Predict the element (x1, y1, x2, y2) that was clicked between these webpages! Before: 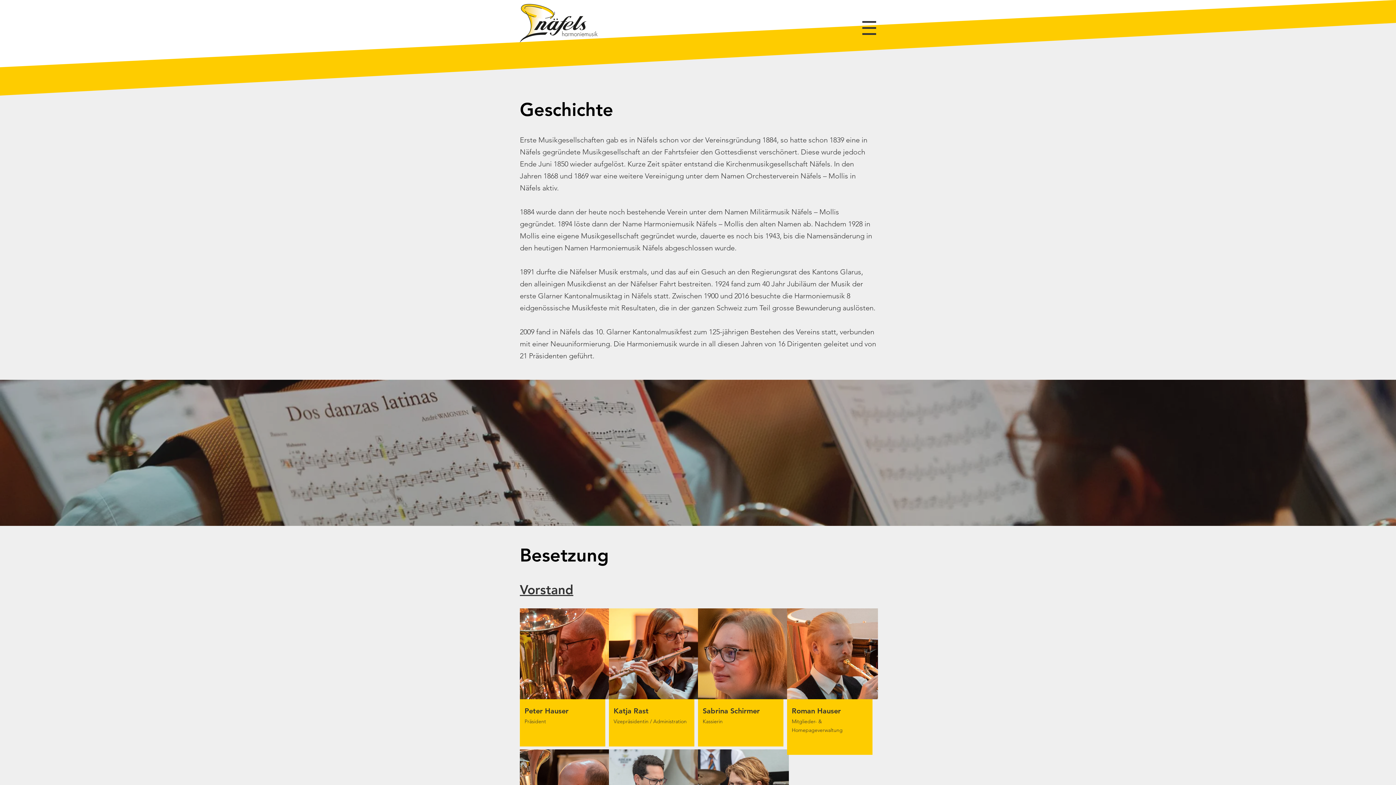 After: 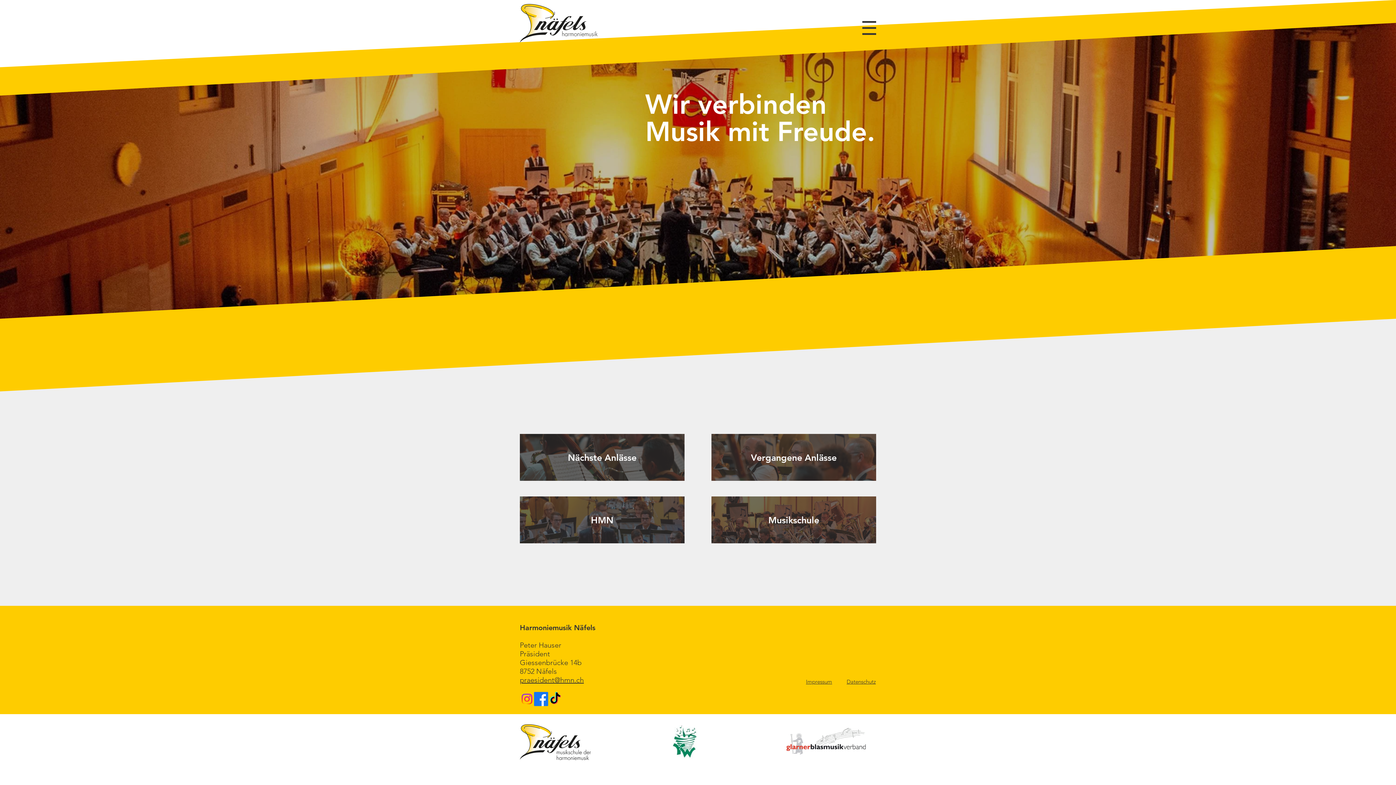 Action: bbox: (520, 4, 597, 42)